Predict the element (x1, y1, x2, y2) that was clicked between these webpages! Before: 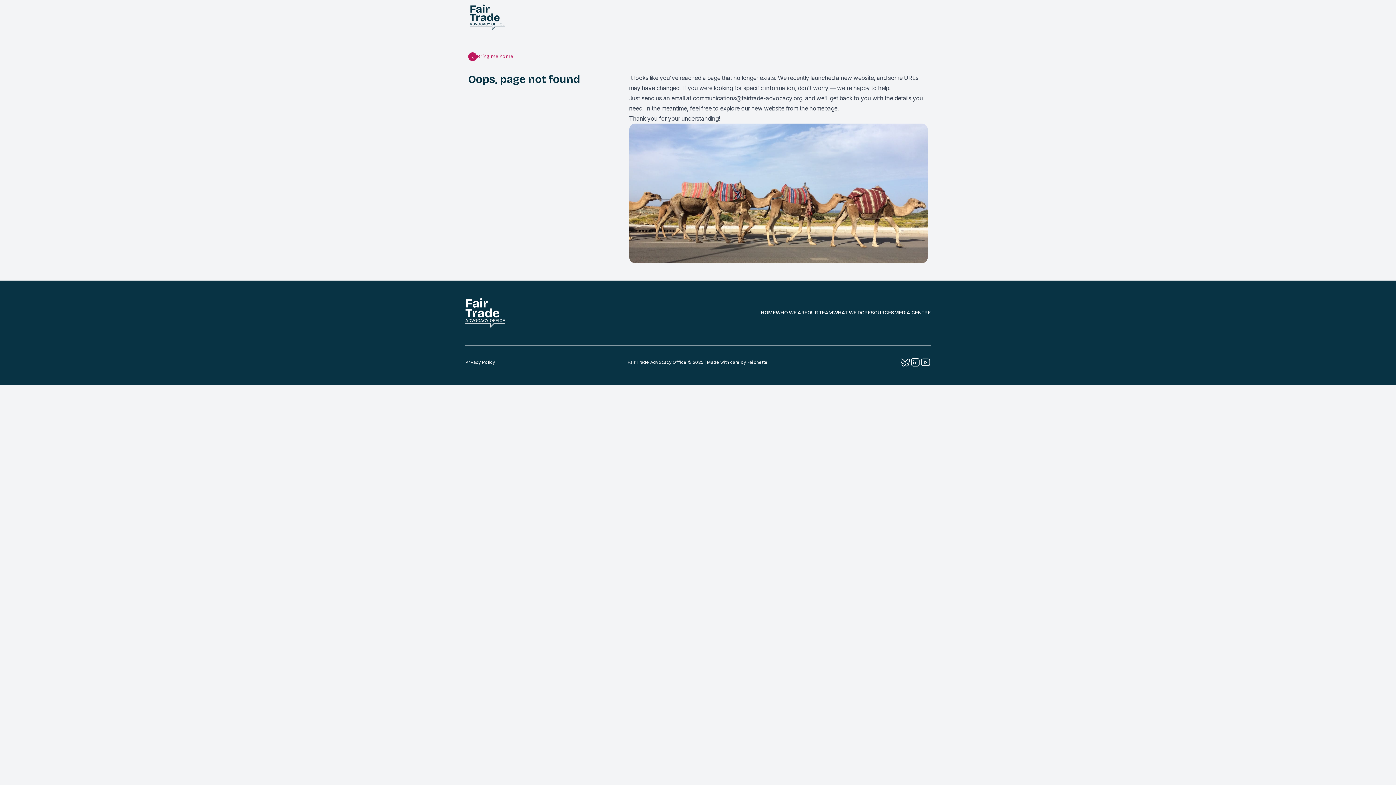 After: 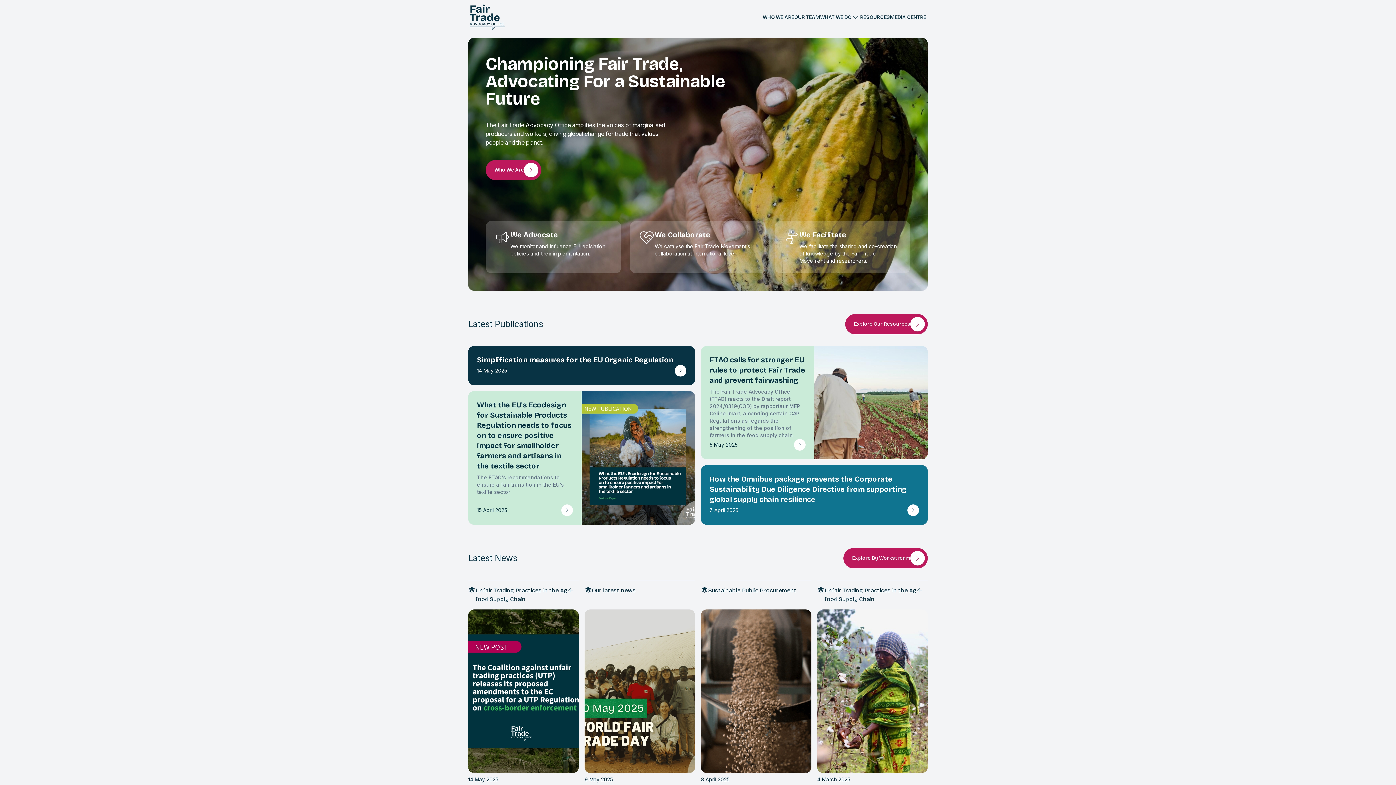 Action: bbox: (465, 298, 505, 328)